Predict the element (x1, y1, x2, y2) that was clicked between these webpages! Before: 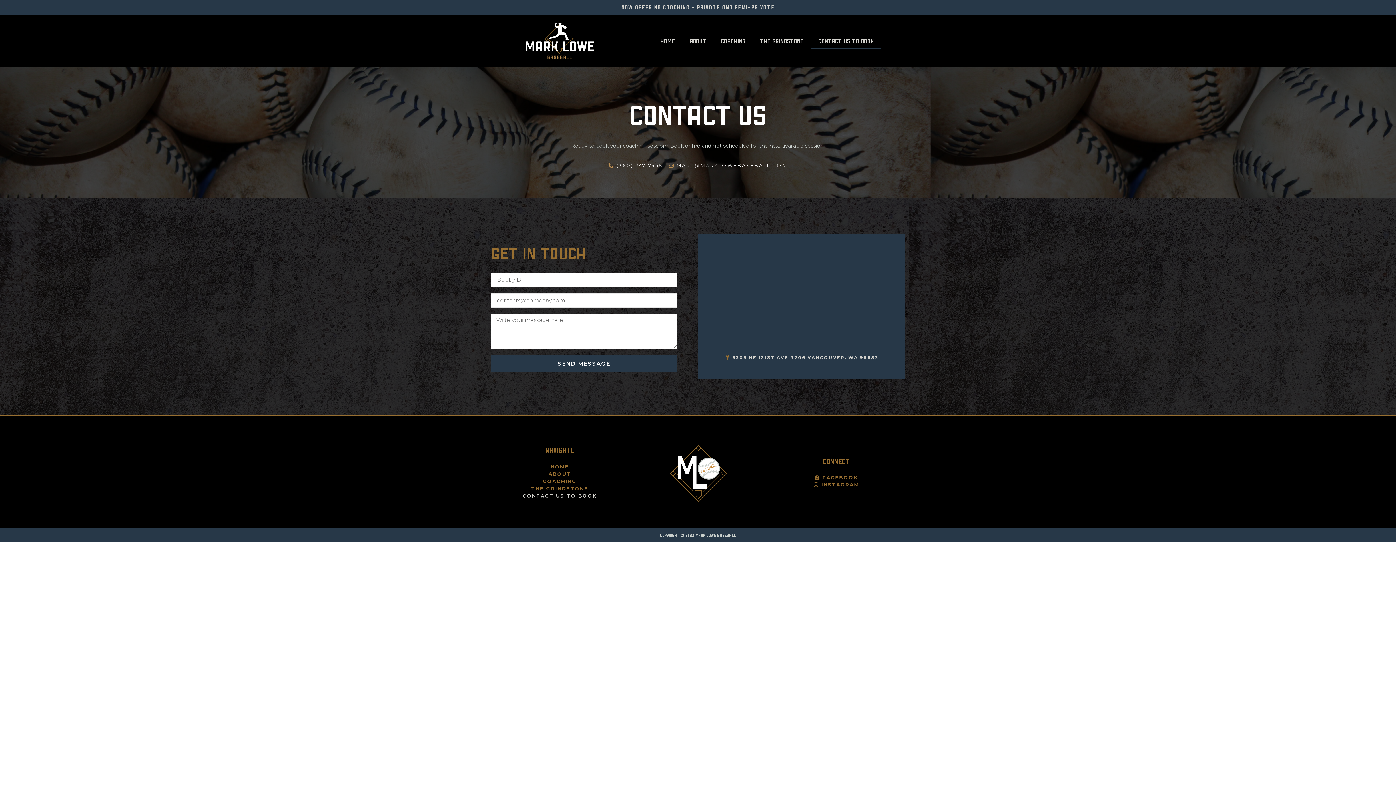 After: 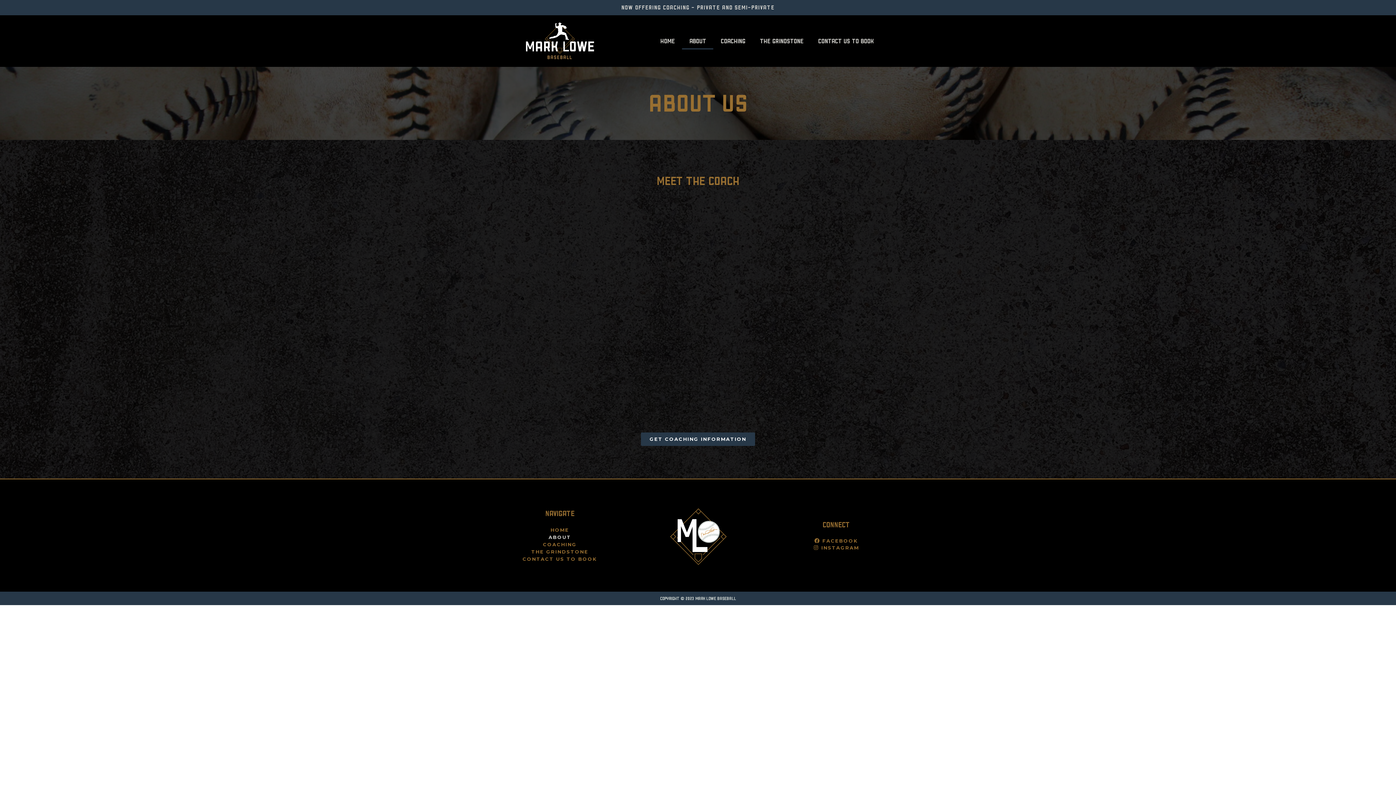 Action: bbox: (494, 470, 625, 477) label: ABOUT